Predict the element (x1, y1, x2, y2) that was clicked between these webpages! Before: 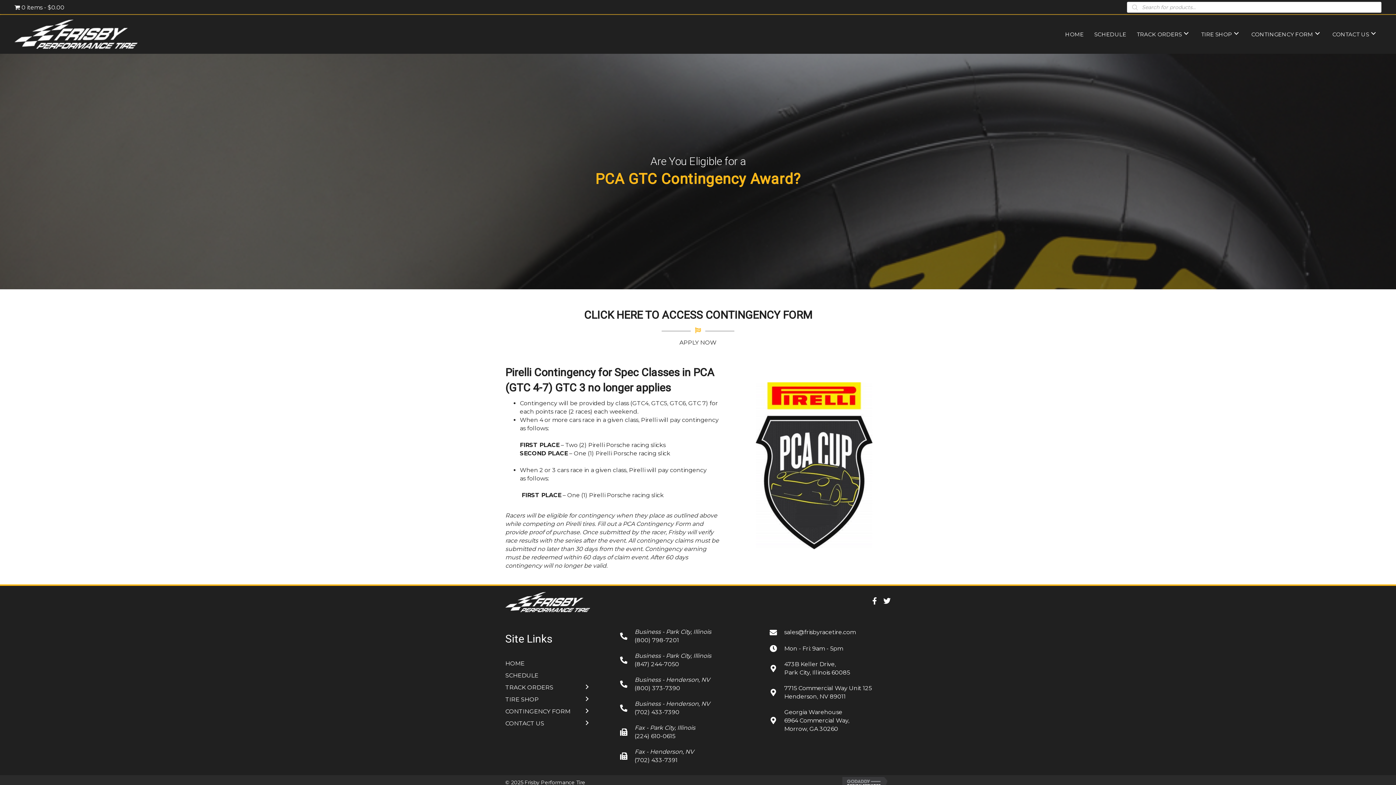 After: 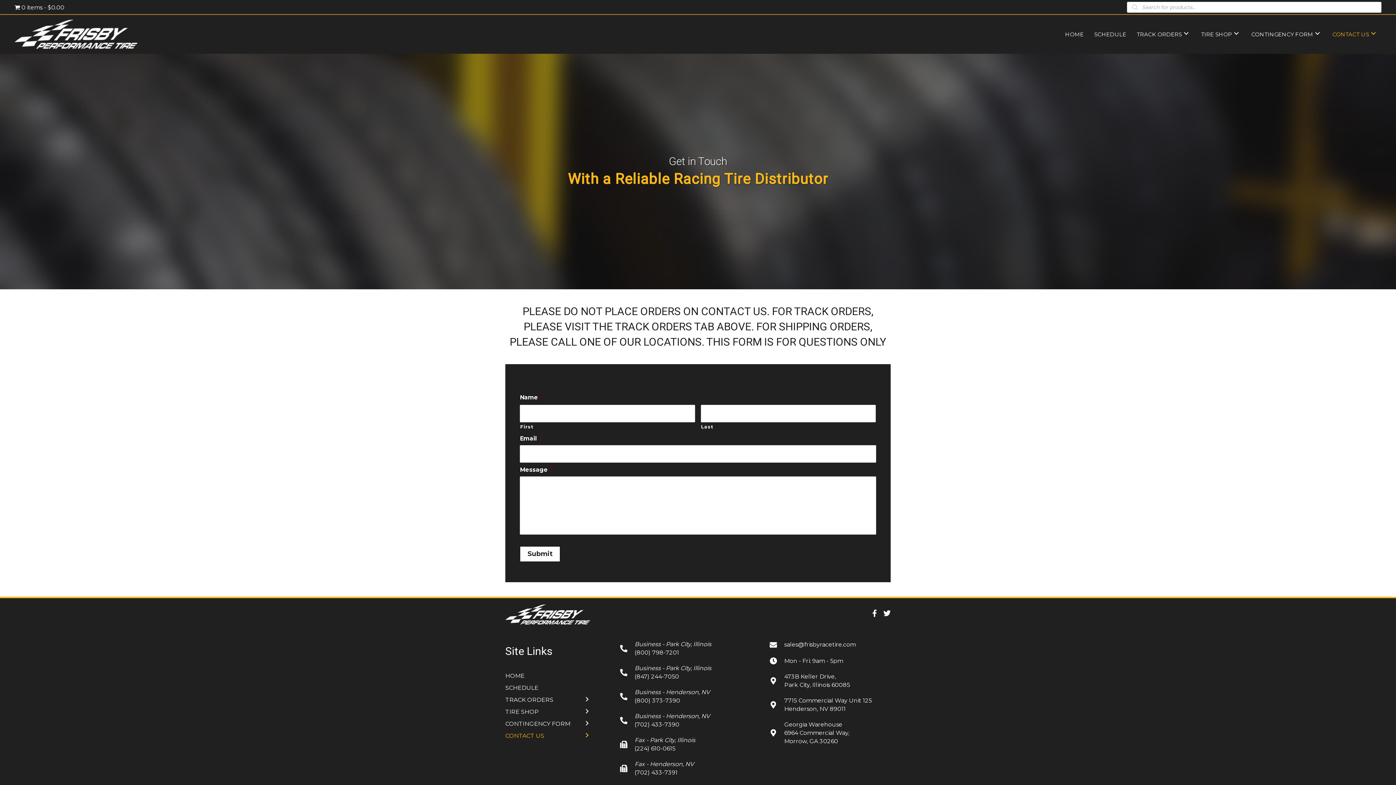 Action: bbox: (501, 717, 594, 729) label: CONTACT US